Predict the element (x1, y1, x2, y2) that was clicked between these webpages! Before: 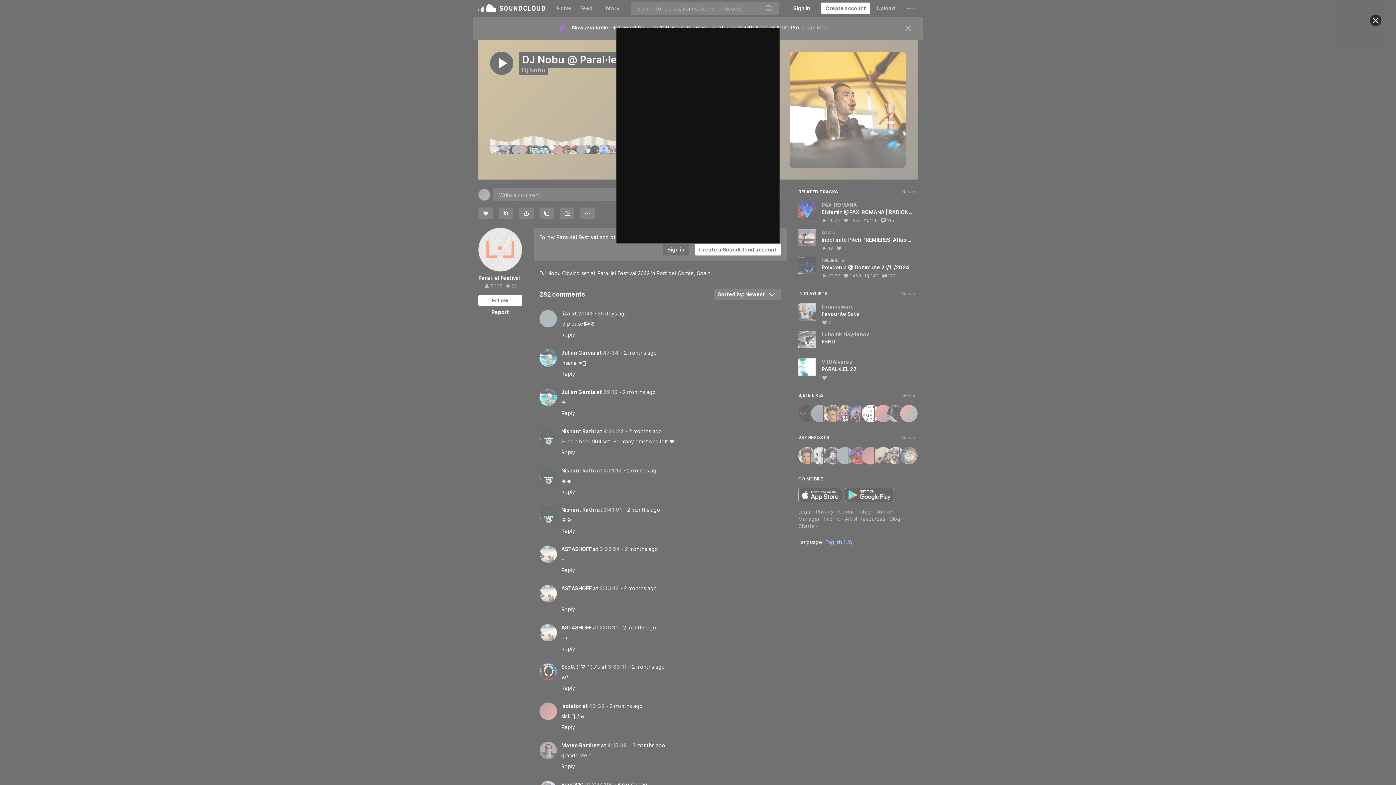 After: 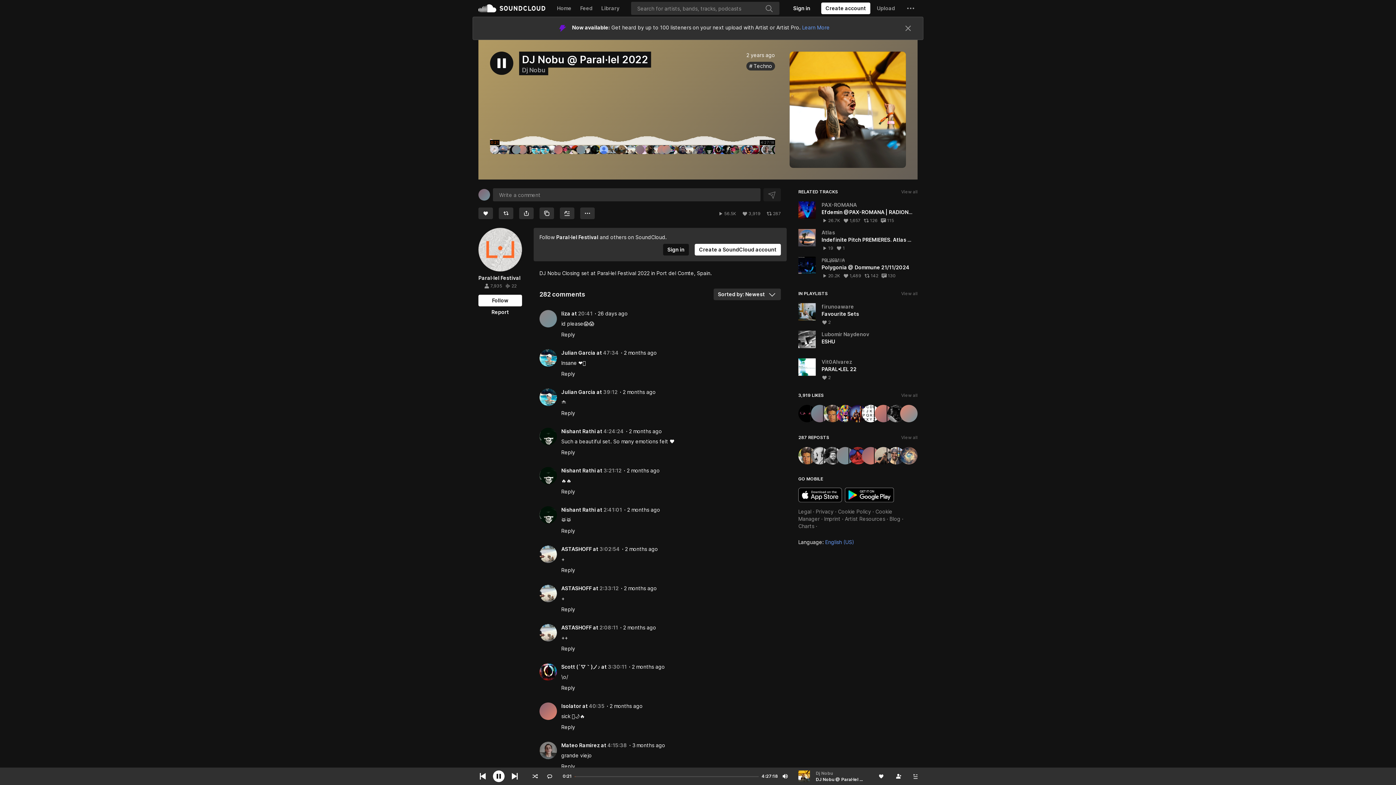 Action: label: Close bbox: (1370, 14, 1381, 26)